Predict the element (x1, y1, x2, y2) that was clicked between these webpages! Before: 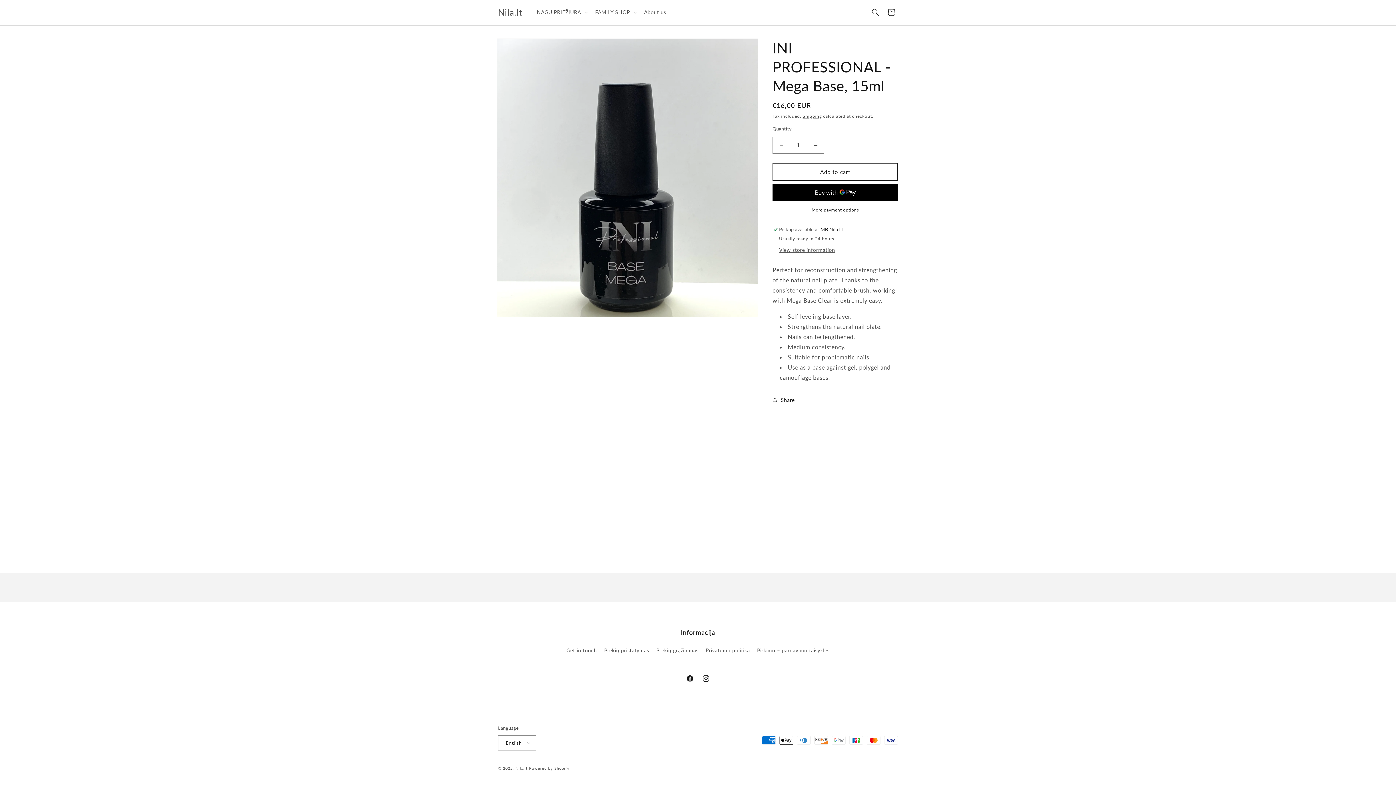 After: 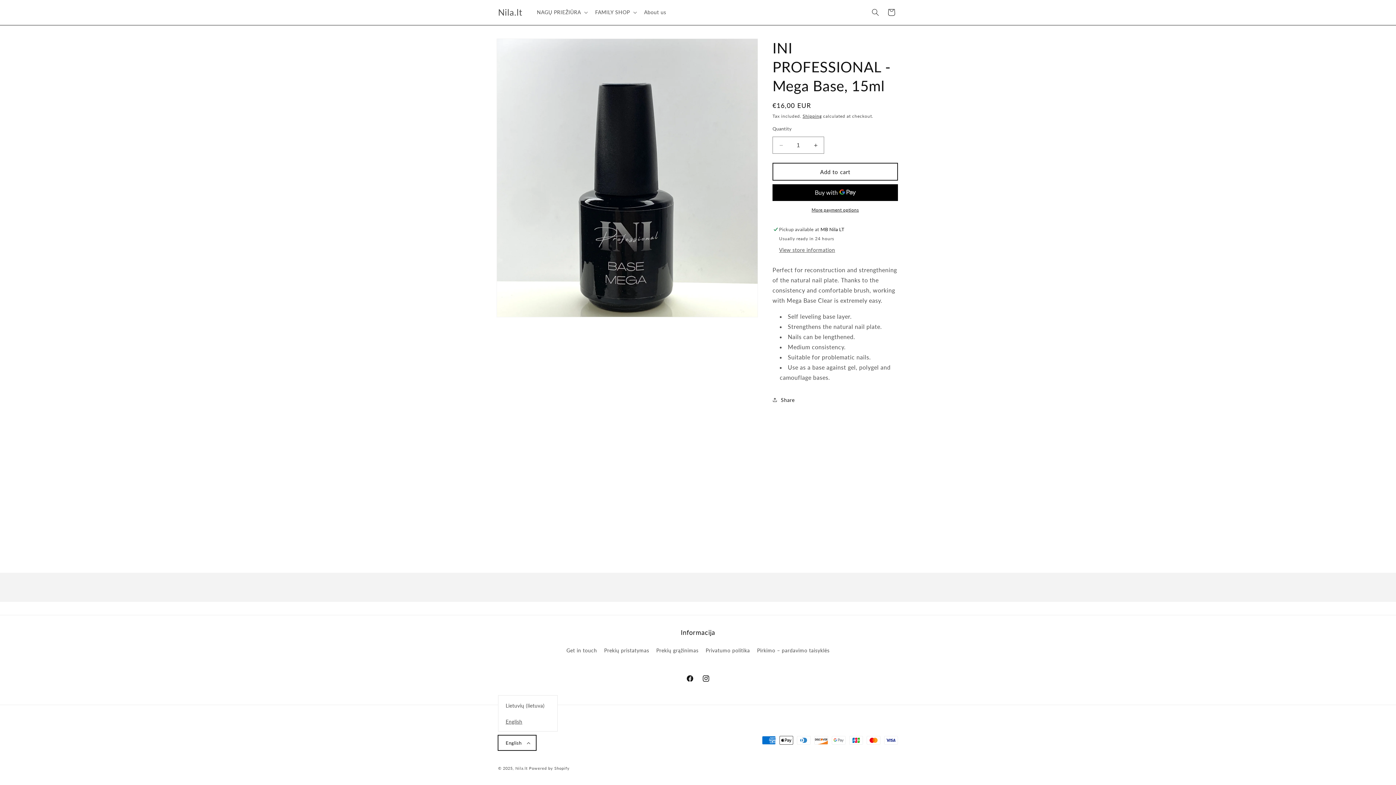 Action: bbox: (498, 735, 536, 750) label: English